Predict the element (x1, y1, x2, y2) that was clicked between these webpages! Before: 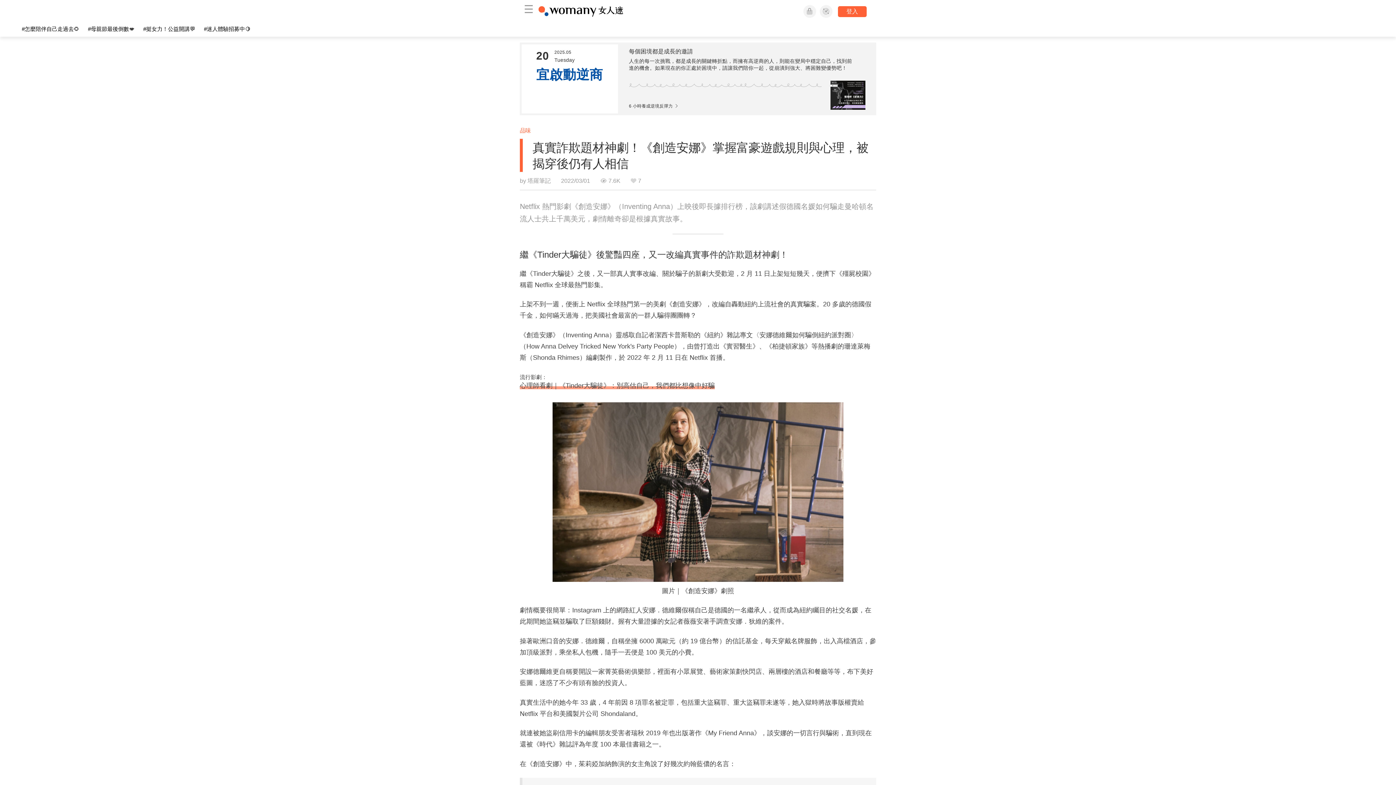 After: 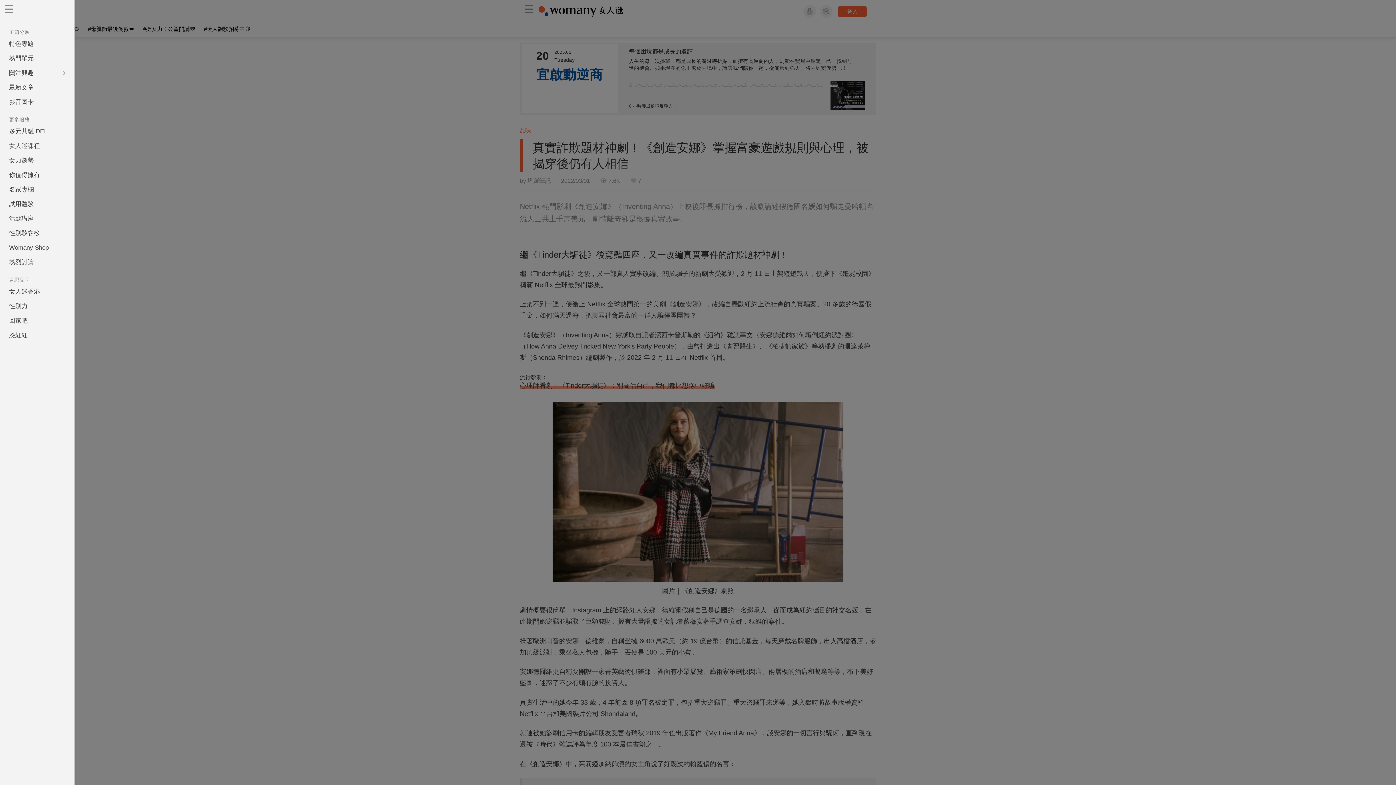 Action: label: ☰ bbox: (520, 0, 537, 21)